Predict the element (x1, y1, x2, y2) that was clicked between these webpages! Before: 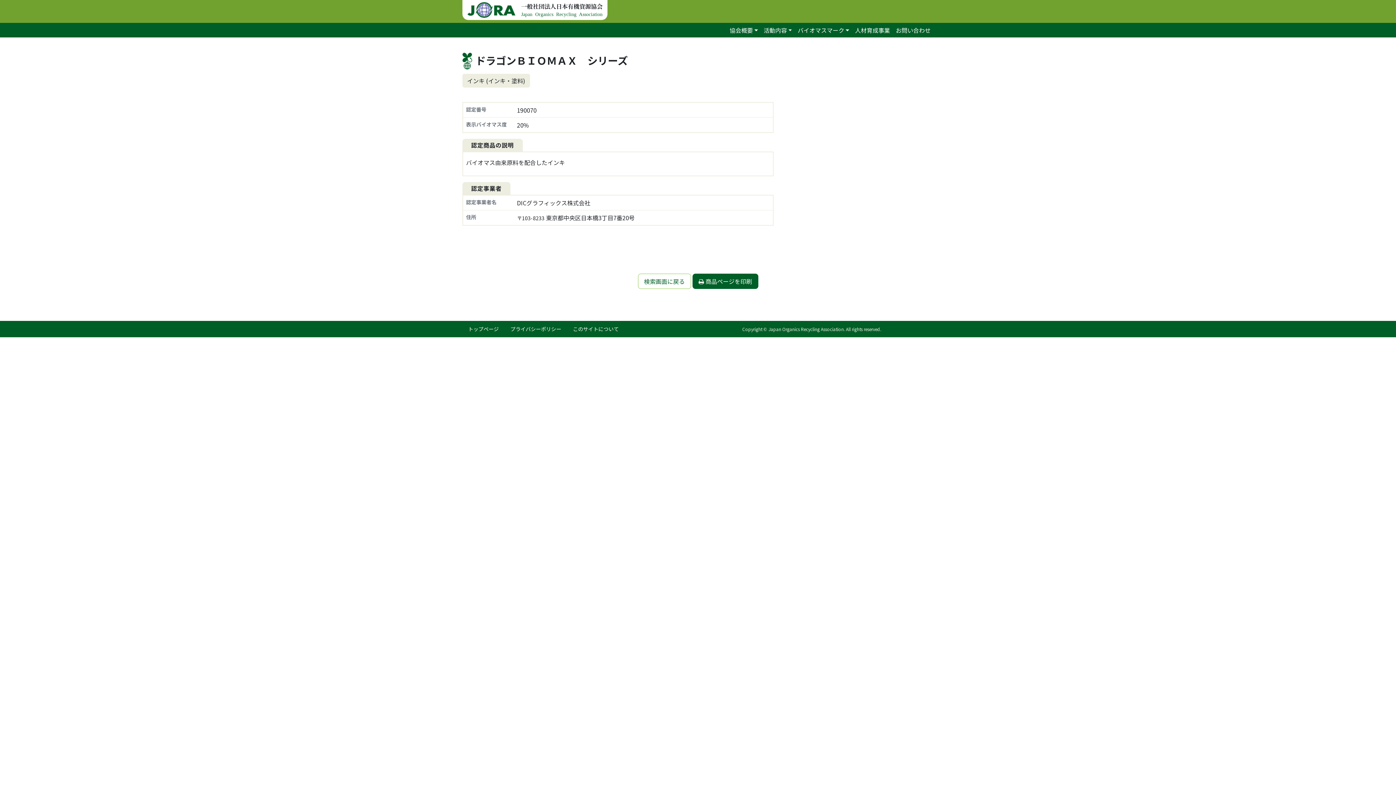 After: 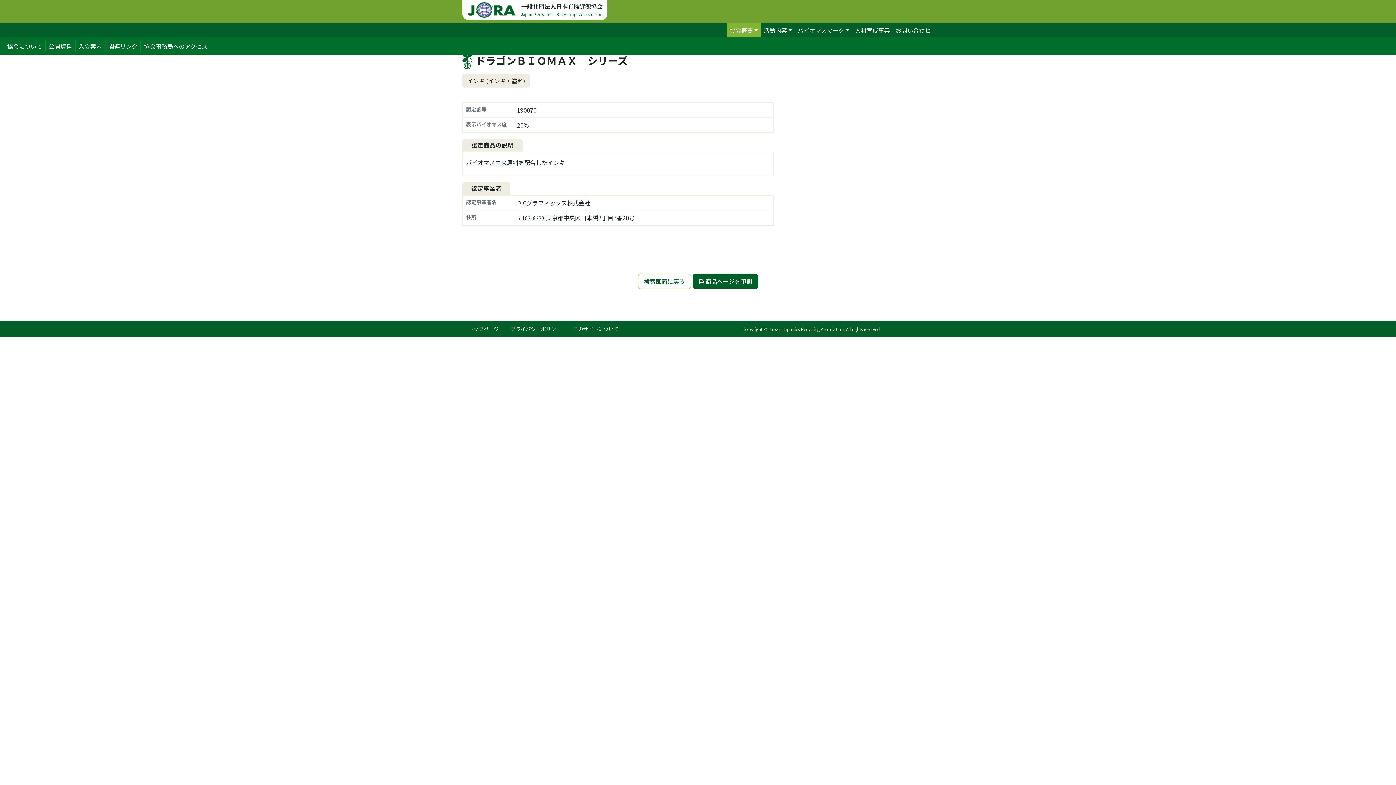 Action: bbox: (726, 22, 760, 37) label: 協会概要